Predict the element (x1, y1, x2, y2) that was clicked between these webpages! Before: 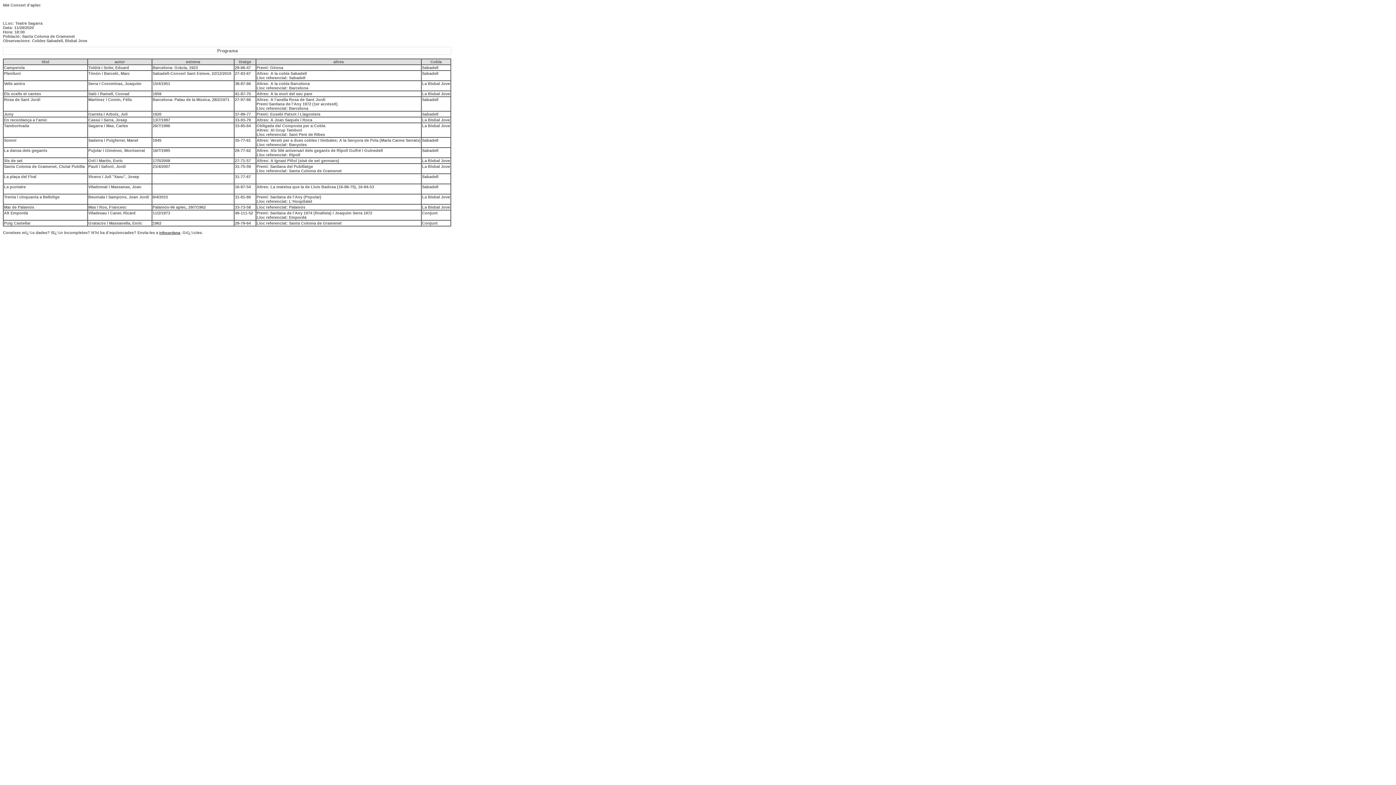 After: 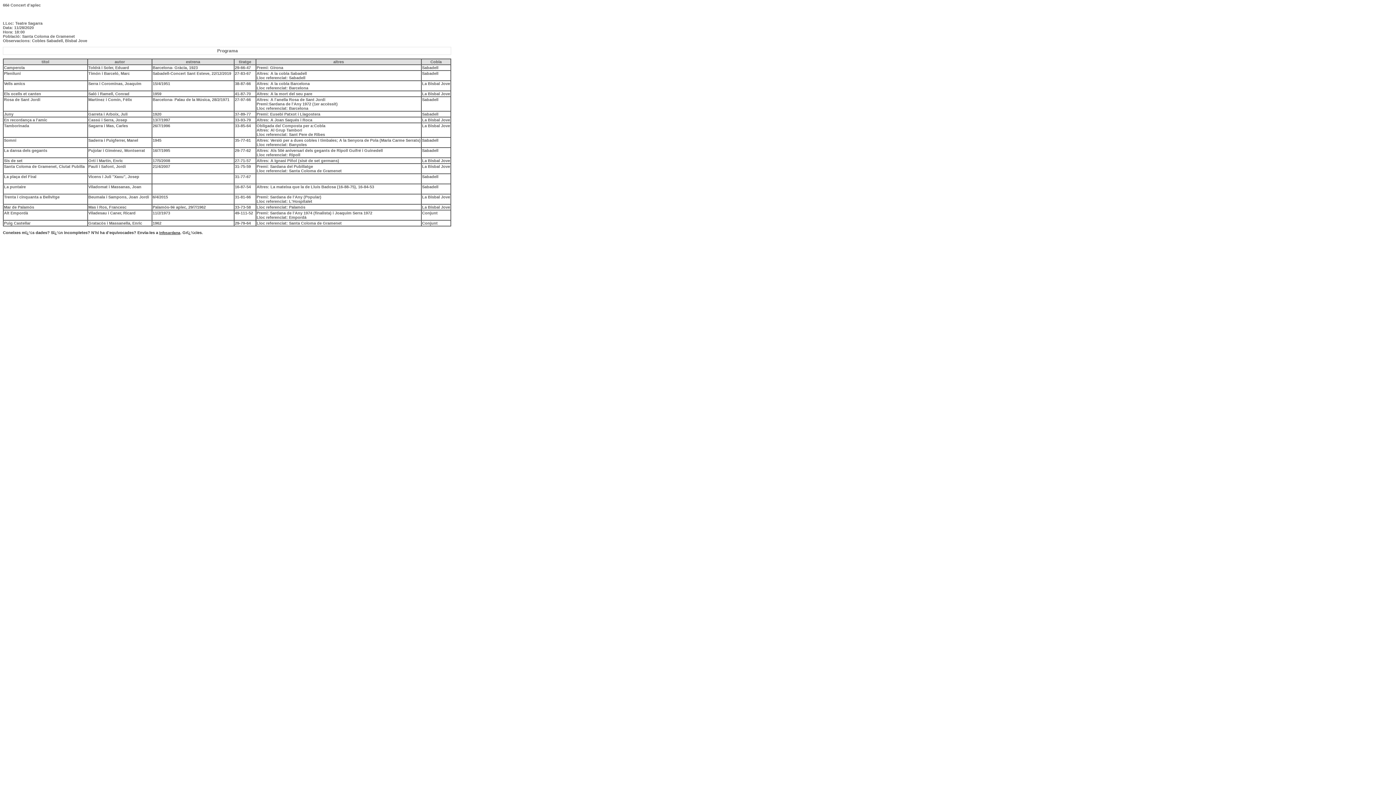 Action: bbox: (159, 230, 180, 234) label: Infosardana